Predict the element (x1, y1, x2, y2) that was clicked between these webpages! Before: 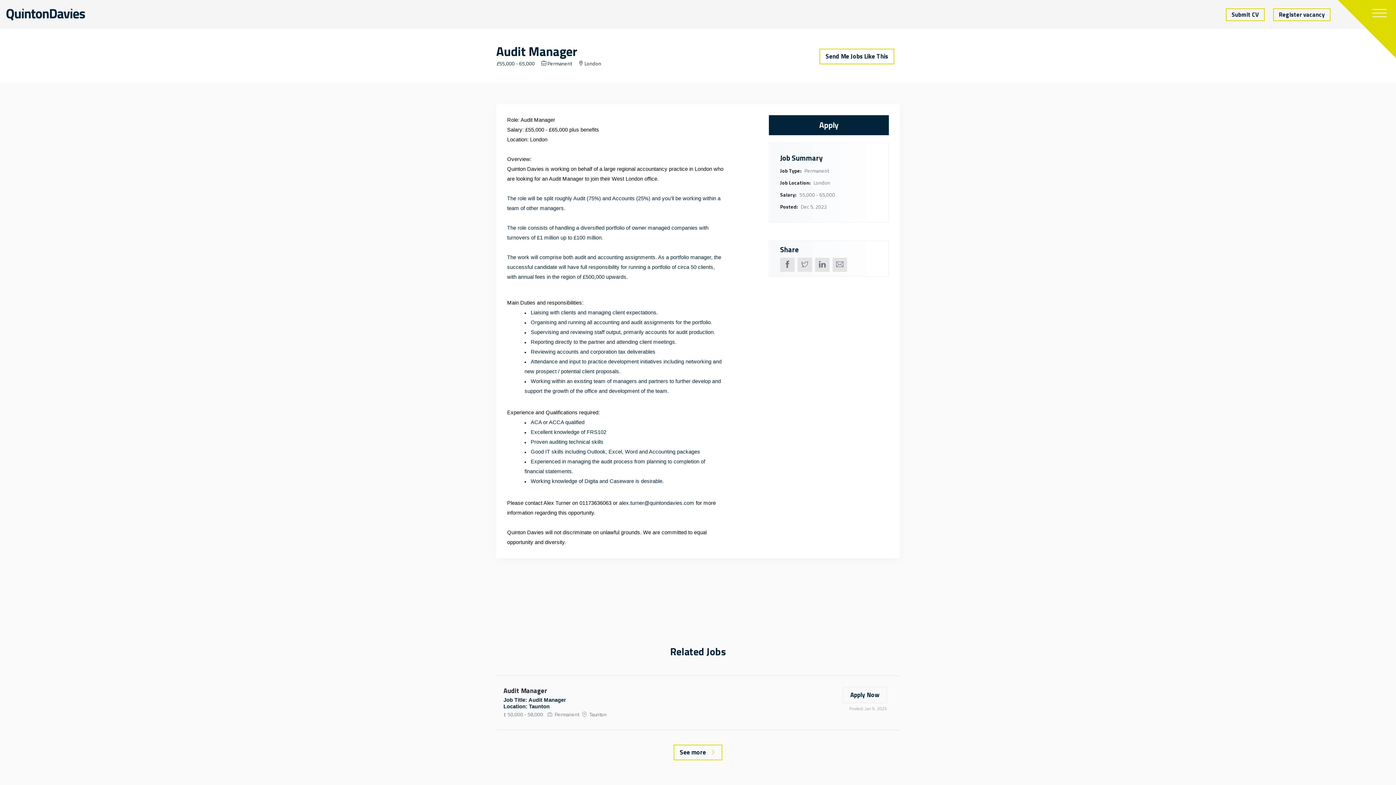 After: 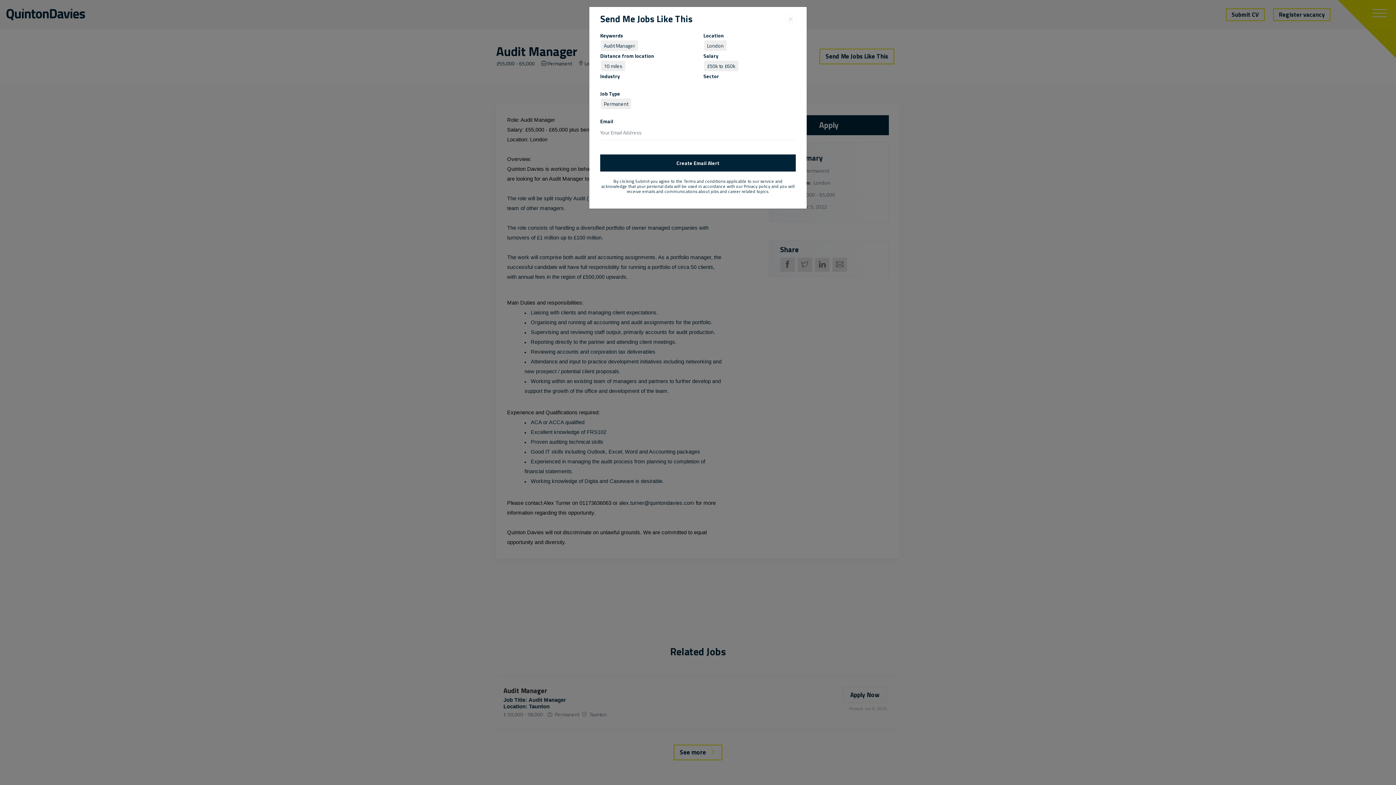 Action: label: Send Me Jobs Like This bbox: (819, 48, 894, 64)